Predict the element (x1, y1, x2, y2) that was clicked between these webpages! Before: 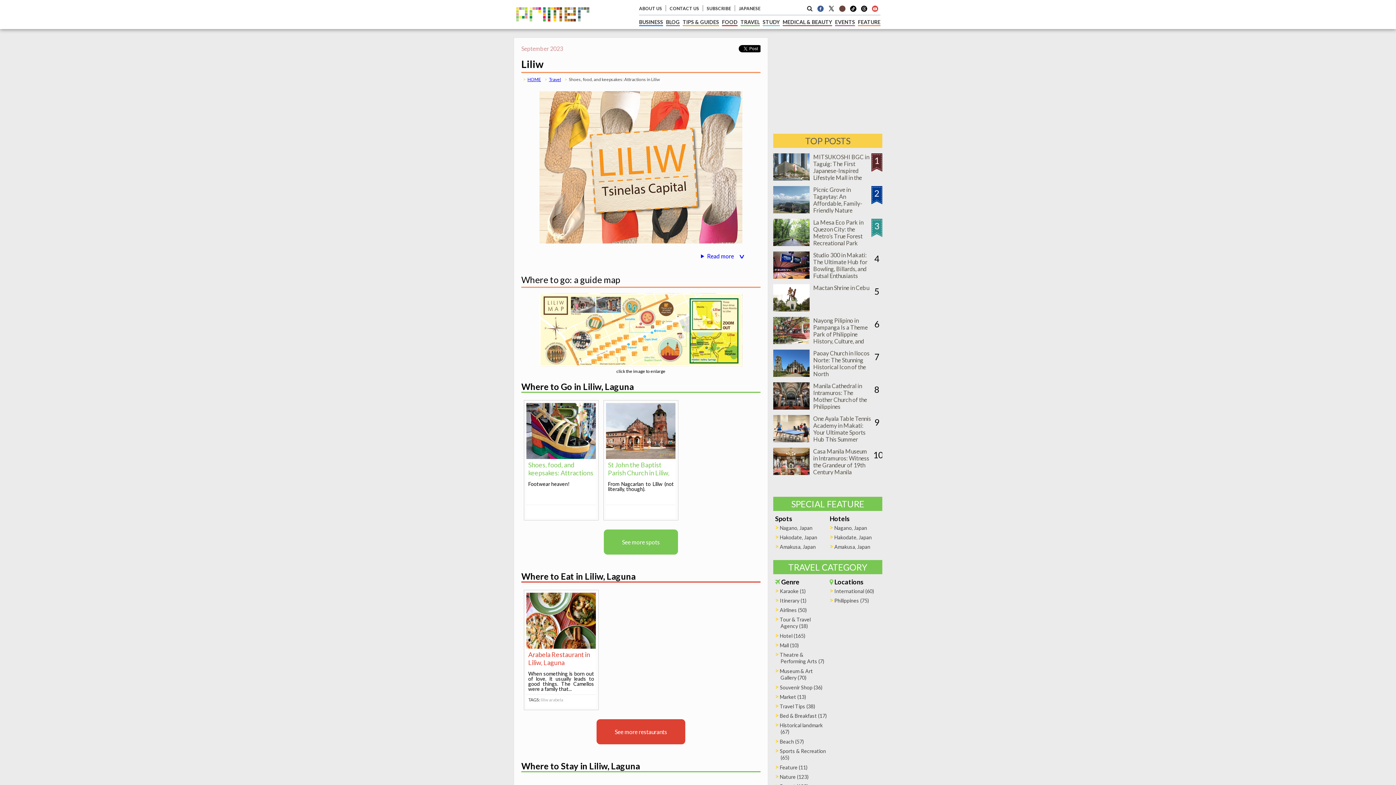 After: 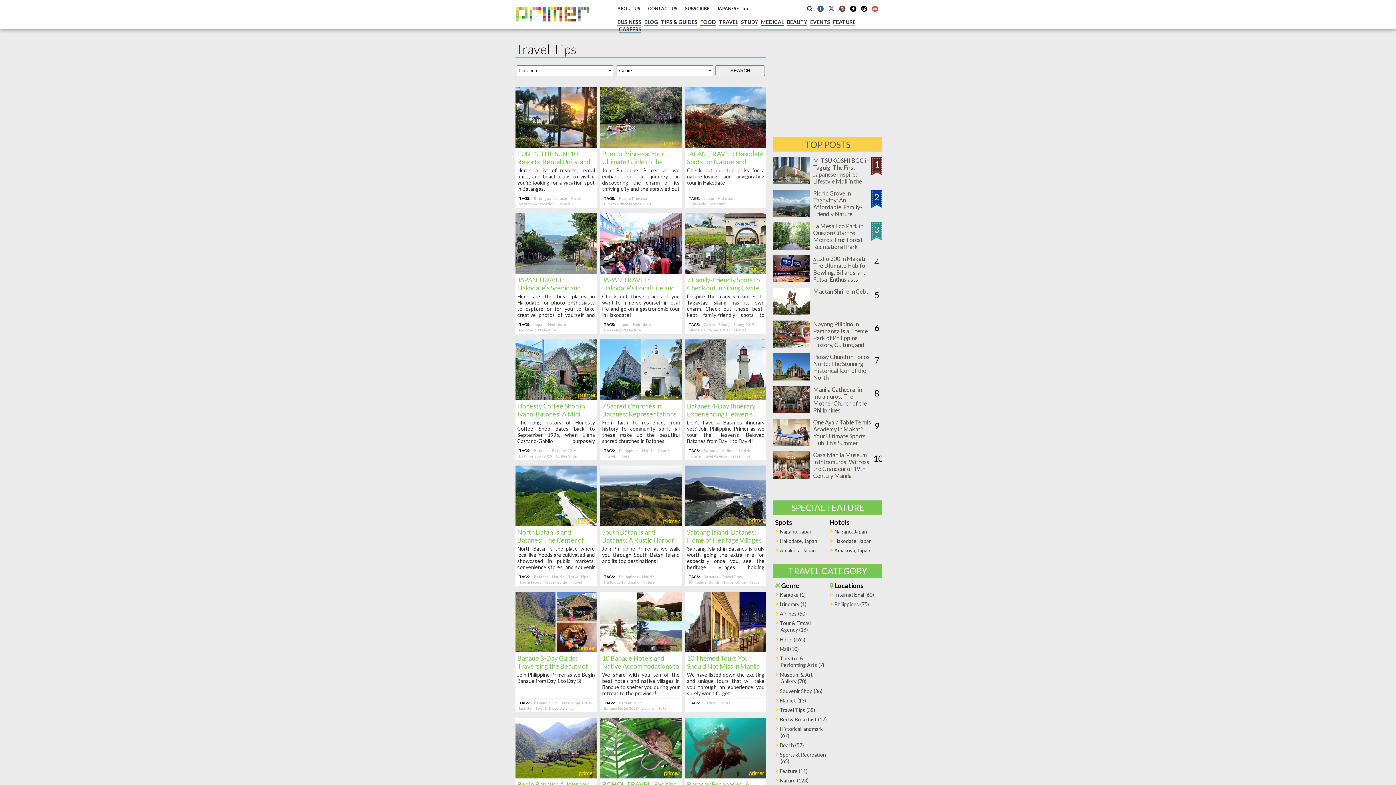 Action: bbox: (780, 703, 815, 709) label: Travel Tips (38)